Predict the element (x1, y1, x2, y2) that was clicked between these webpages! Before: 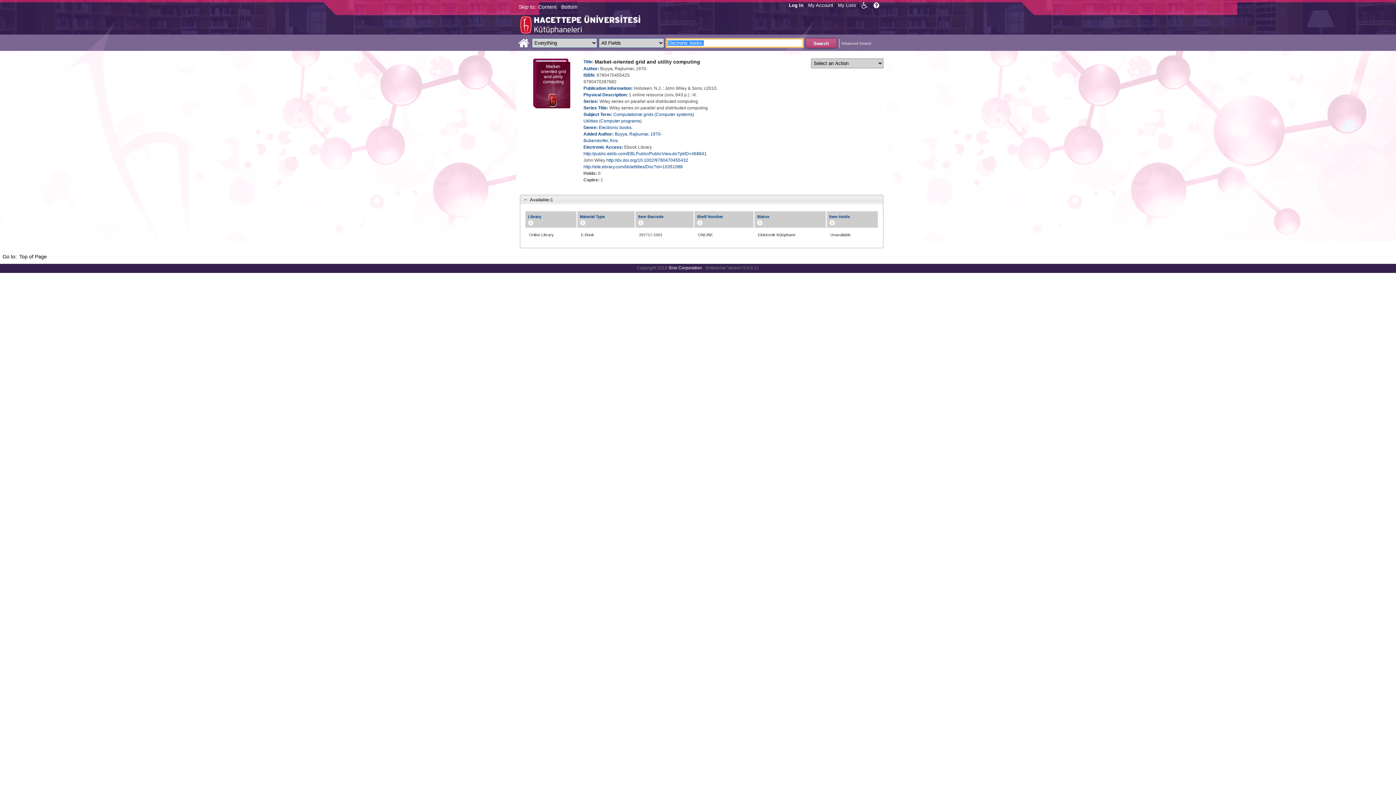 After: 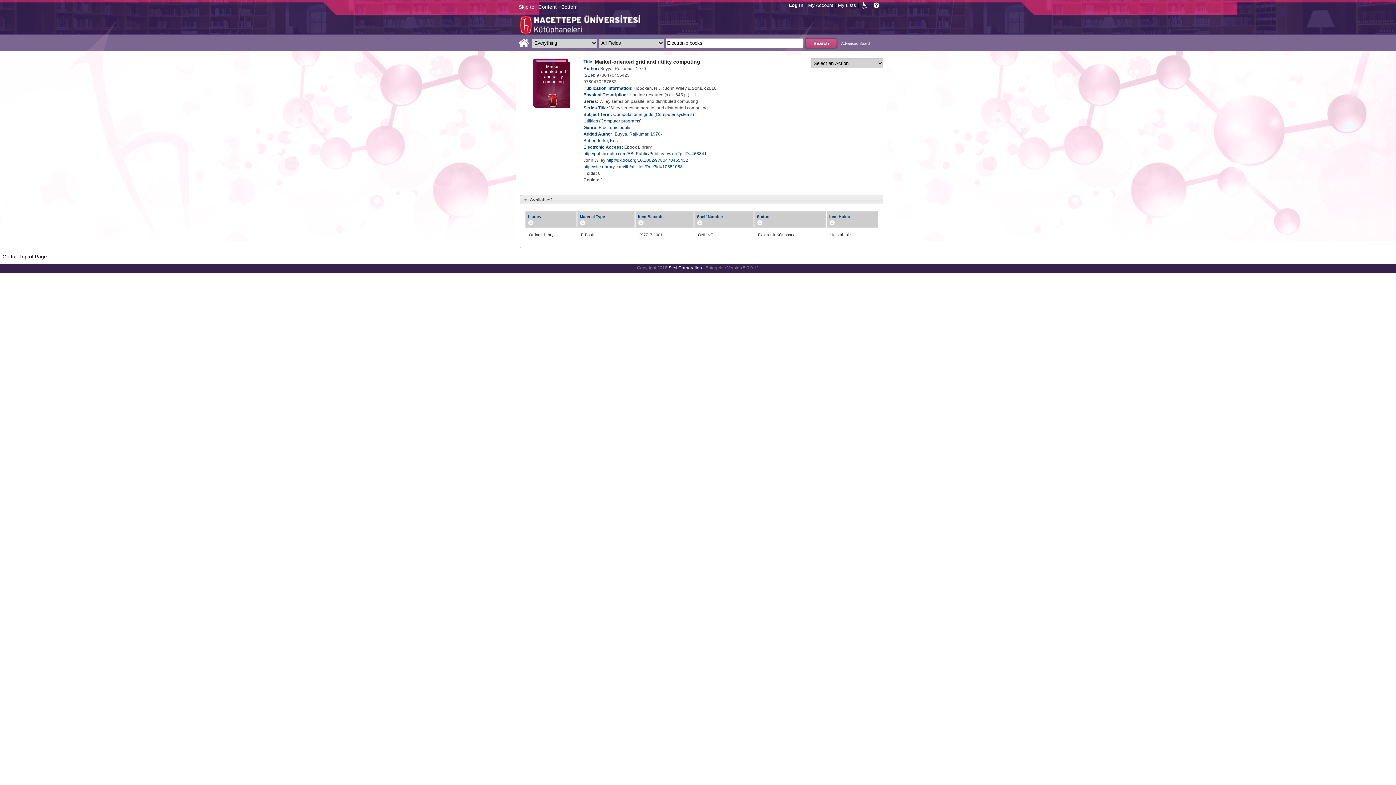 Action: label: Top of Page bbox: (17, 252, 48, 261)